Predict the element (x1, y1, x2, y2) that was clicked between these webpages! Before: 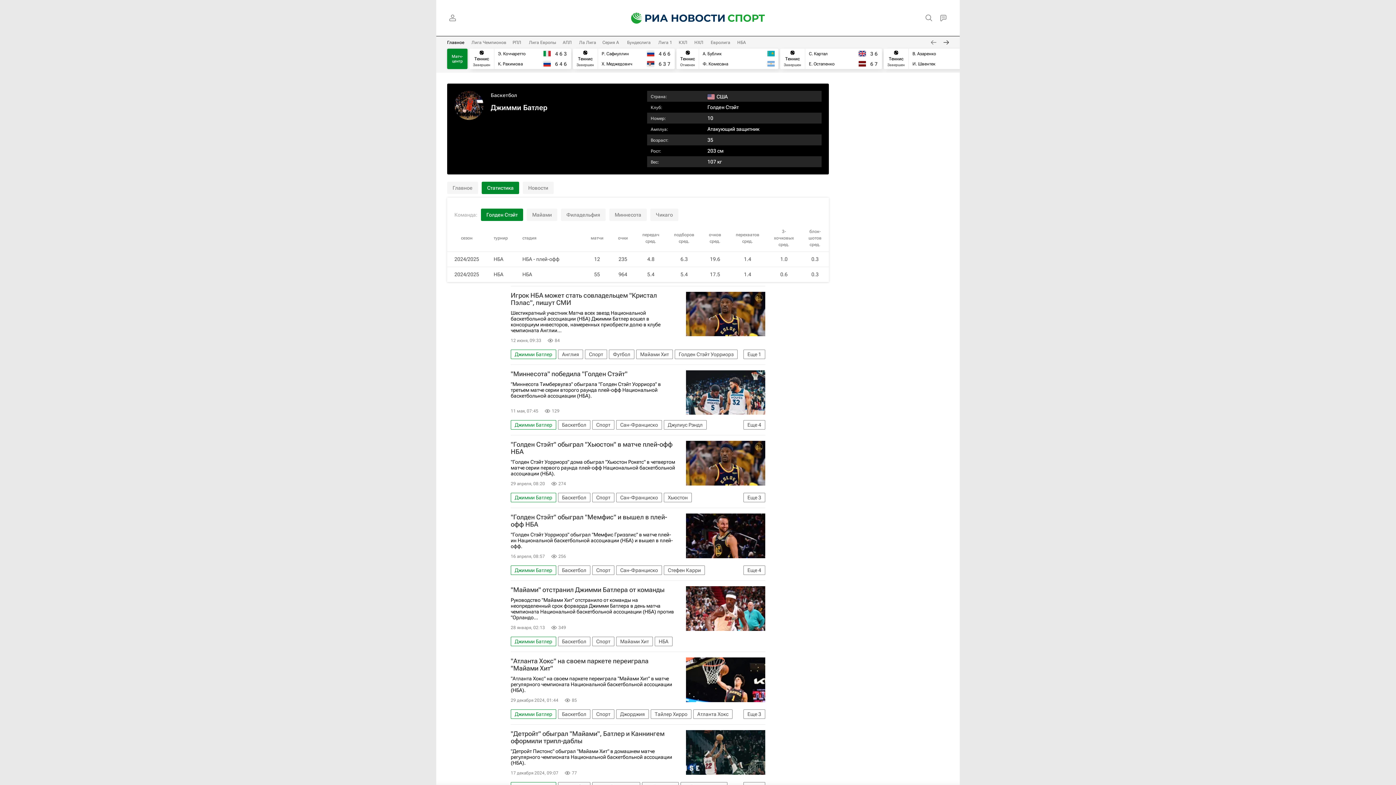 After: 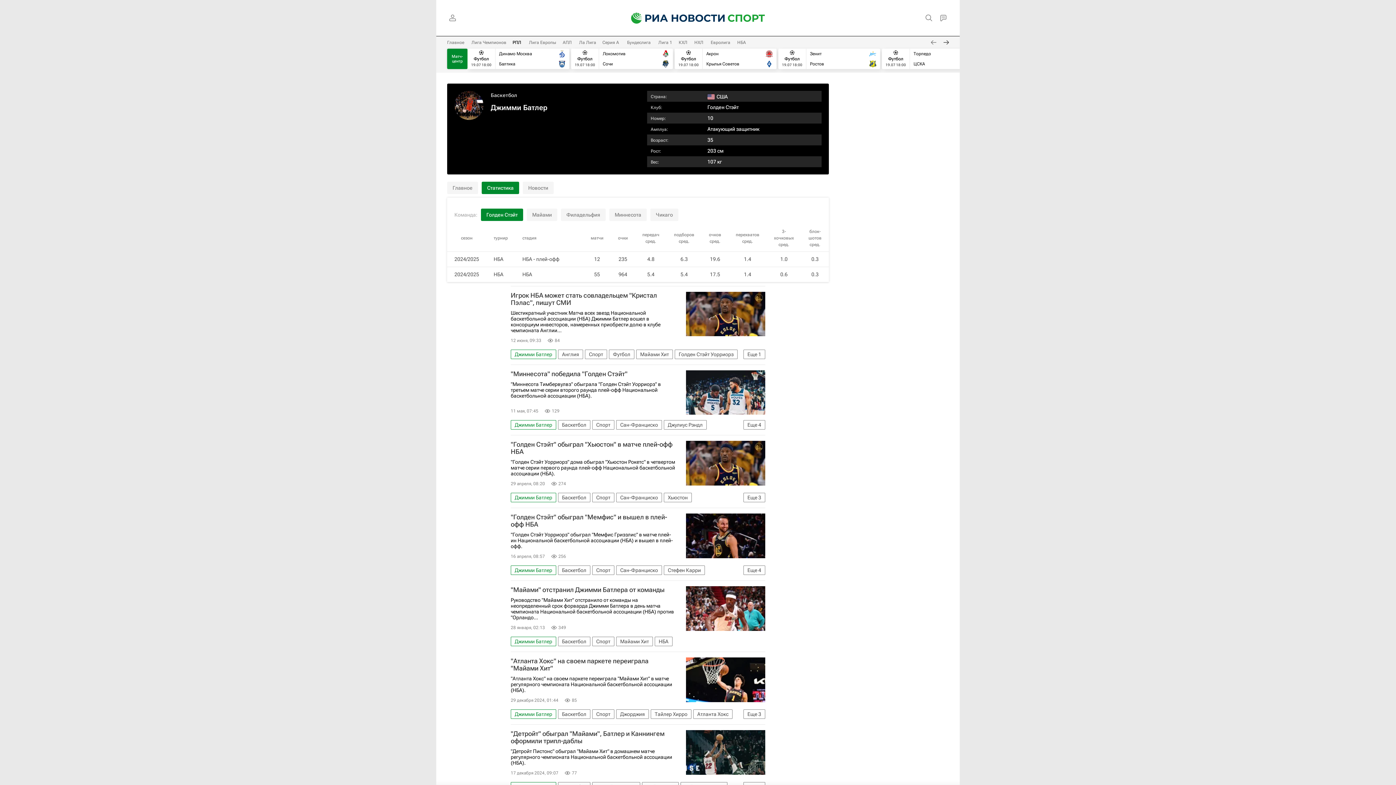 Action: bbox: (512, 40, 521, 45) label: РПЛ